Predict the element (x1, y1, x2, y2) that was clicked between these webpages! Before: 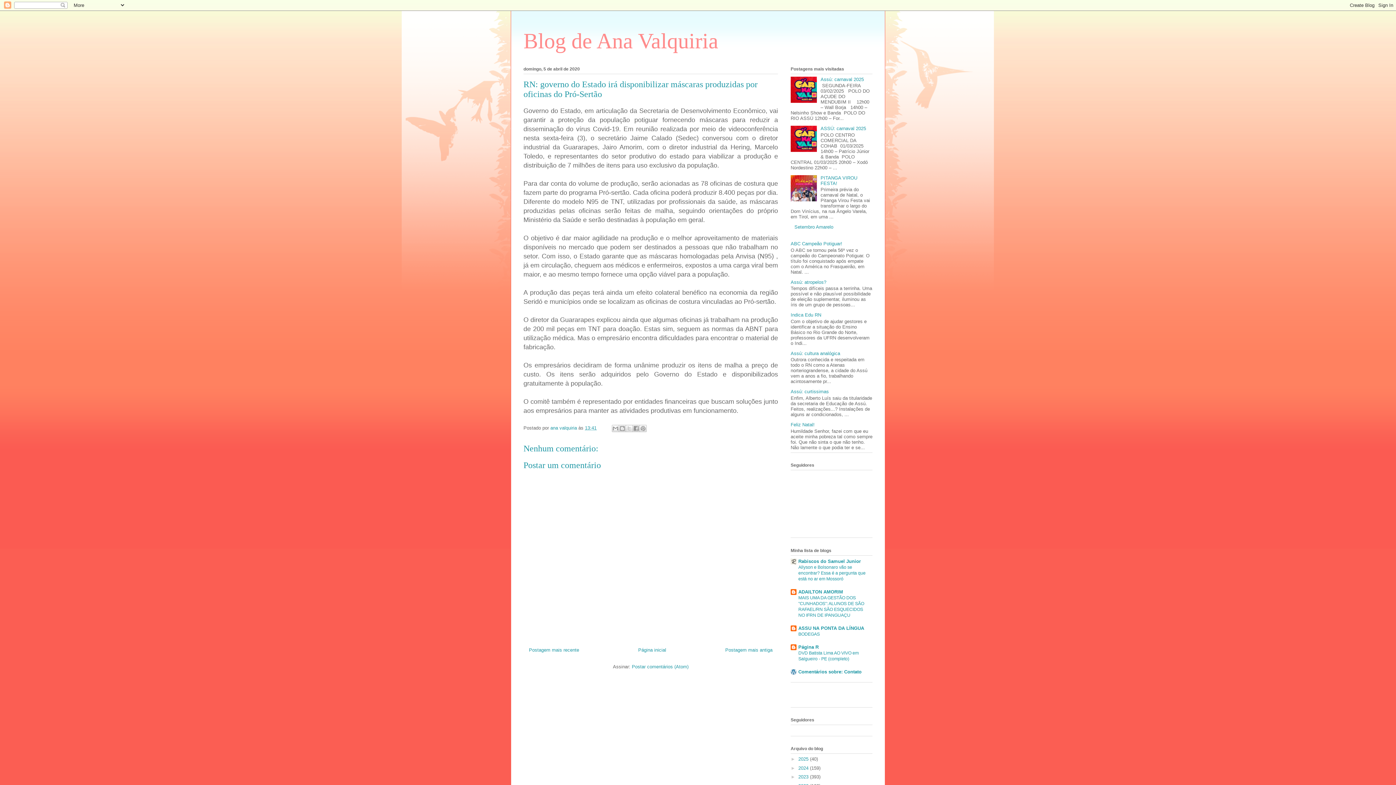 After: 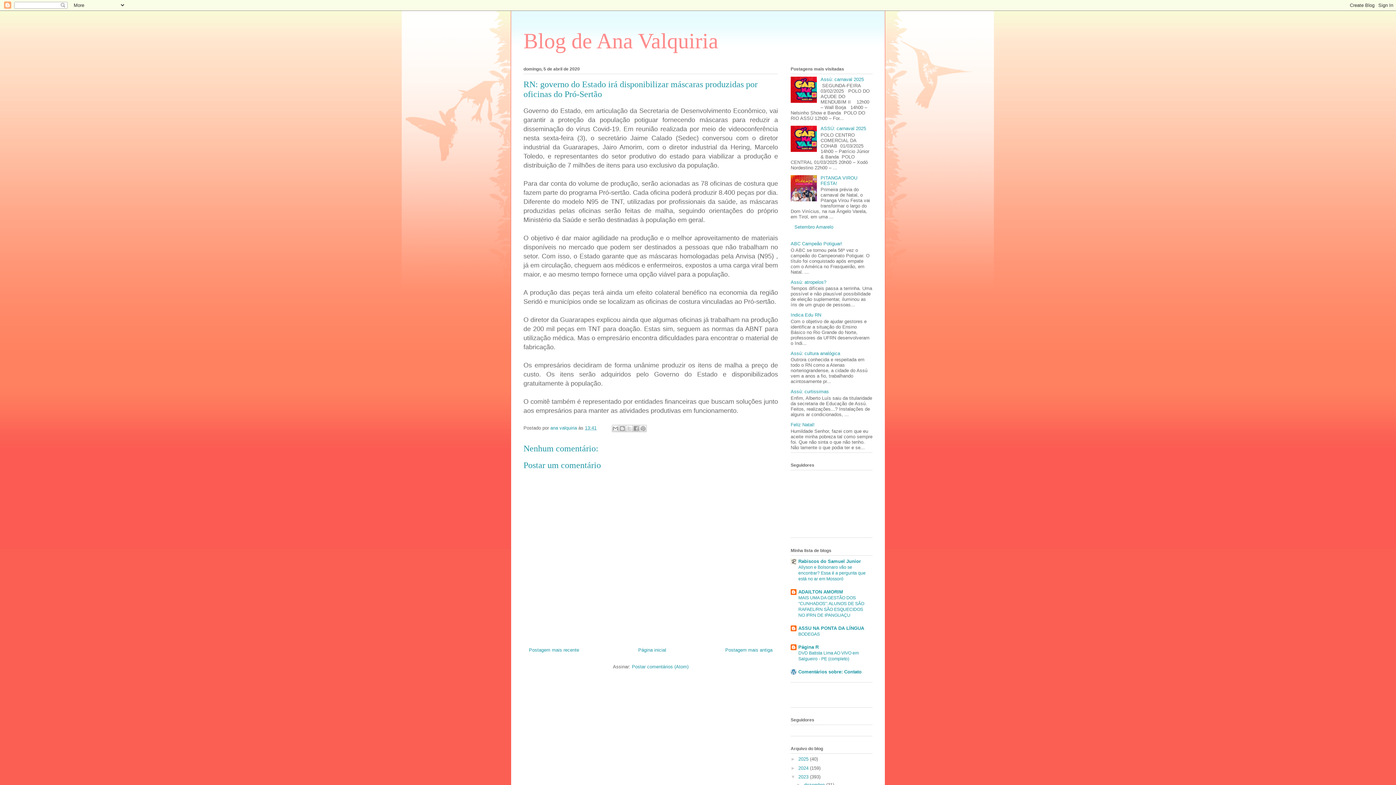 Action: label: ►   bbox: (790, 774, 798, 780)